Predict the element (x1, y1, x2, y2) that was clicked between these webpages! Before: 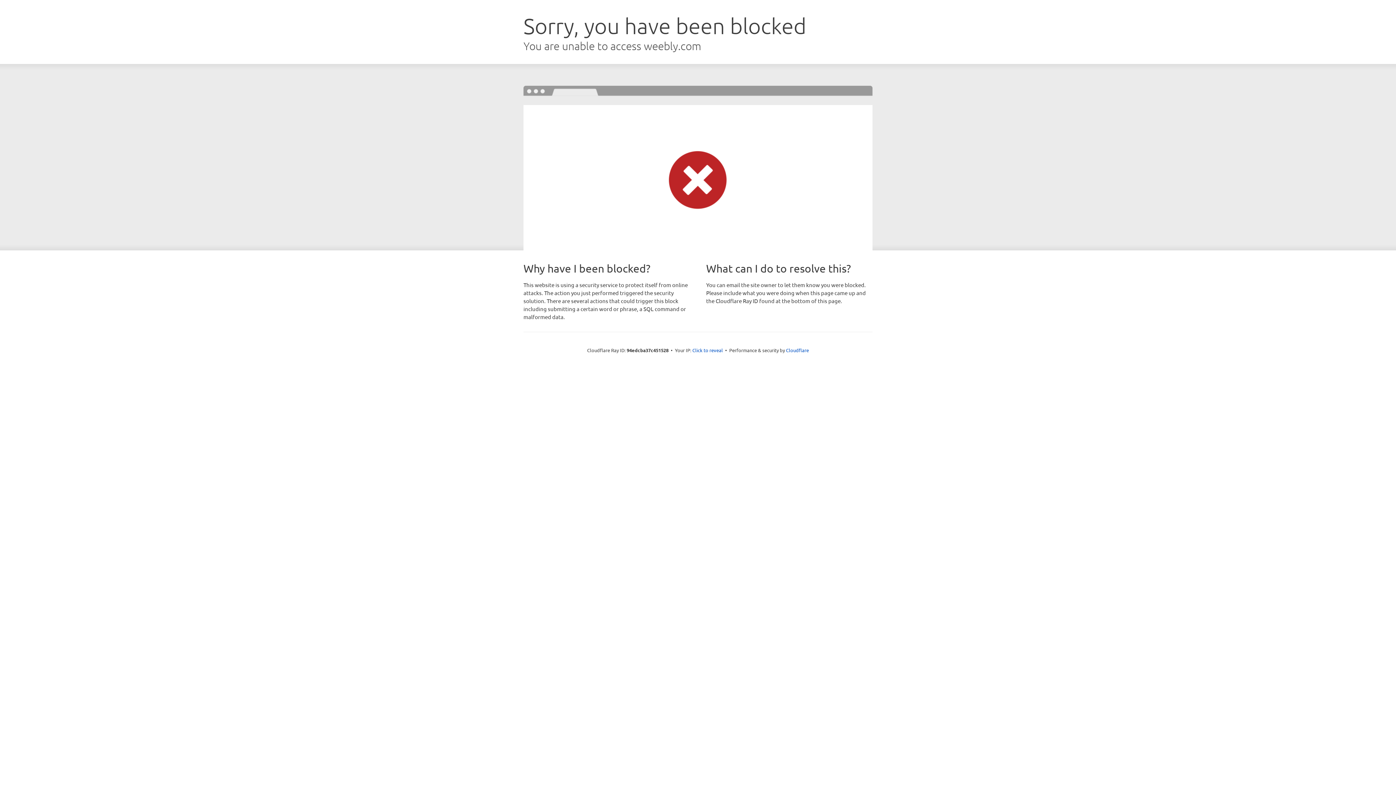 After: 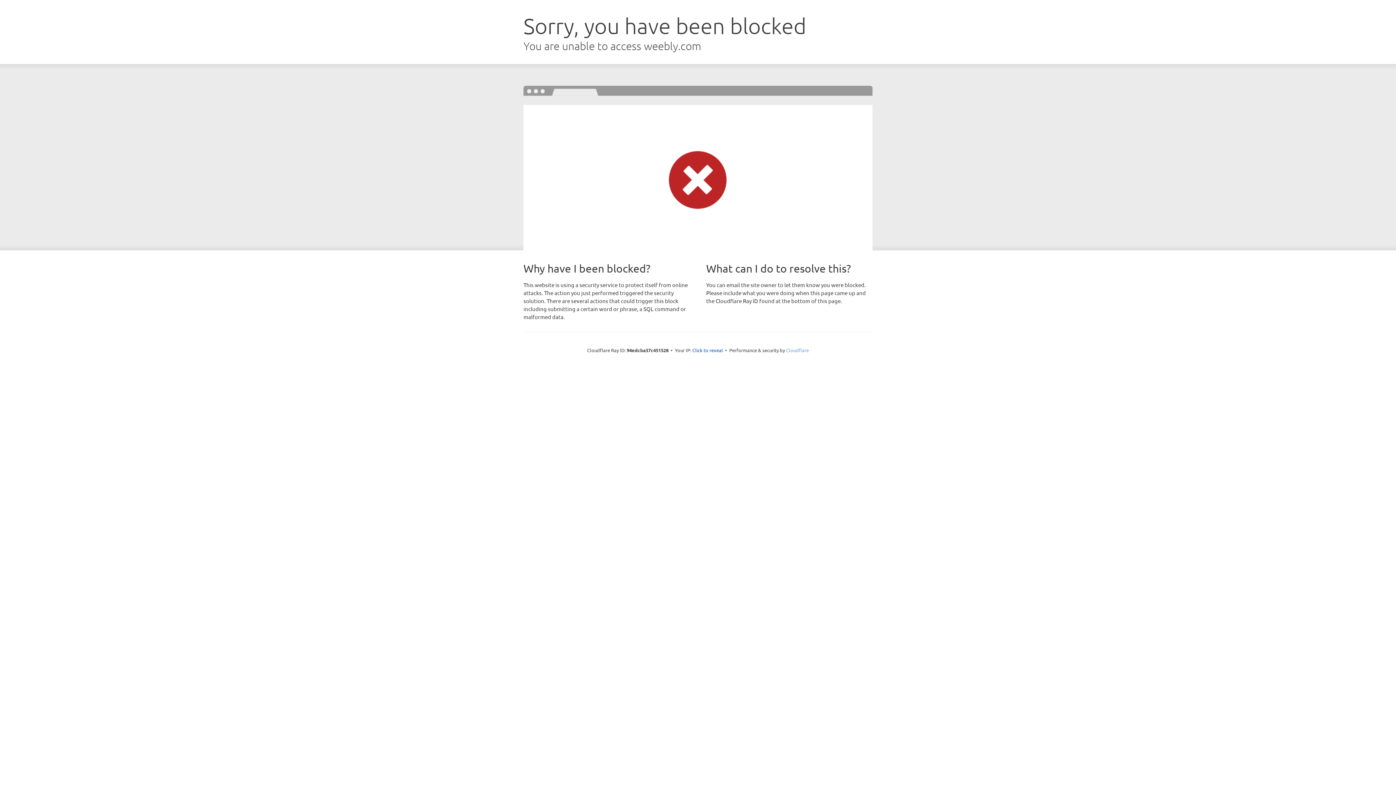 Action: bbox: (786, 347, 809, 353) label: Cloudflare